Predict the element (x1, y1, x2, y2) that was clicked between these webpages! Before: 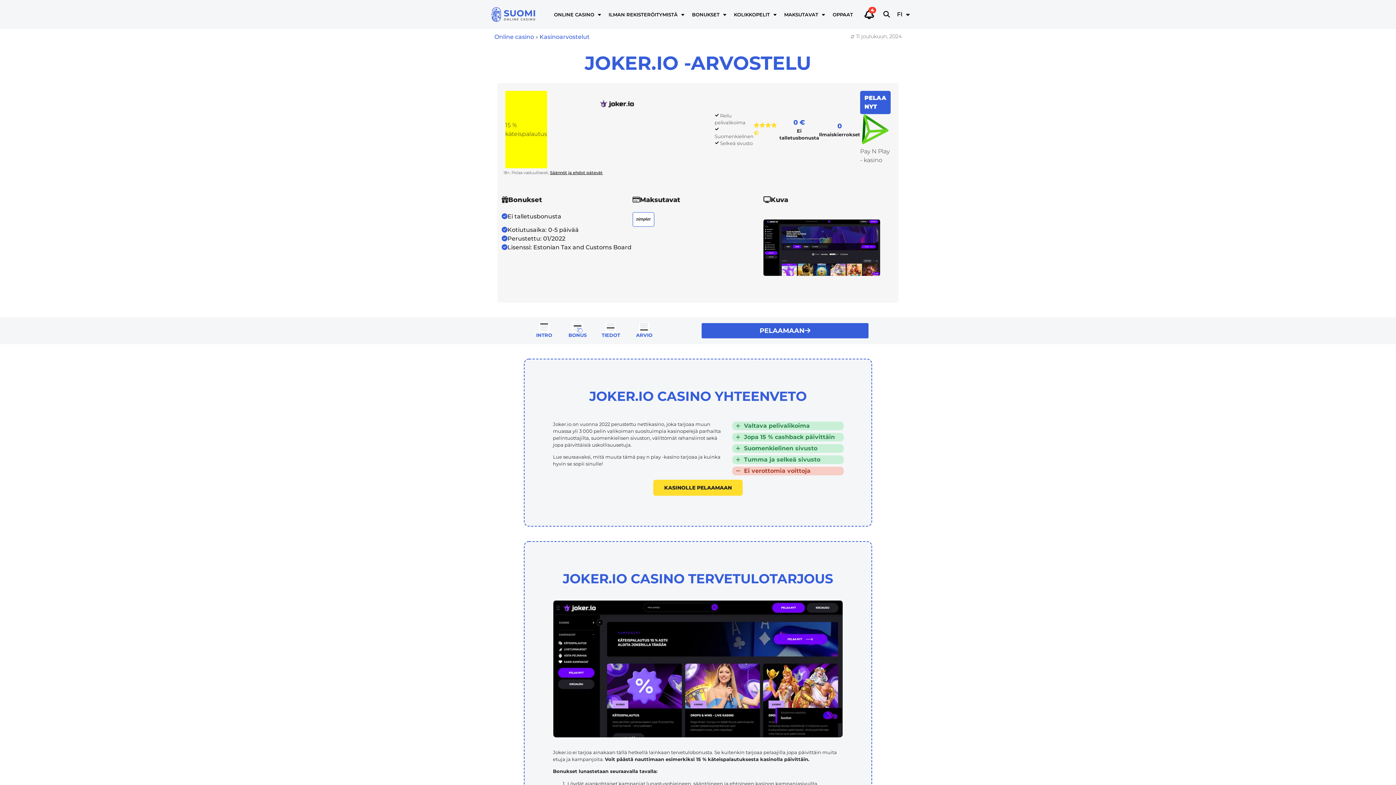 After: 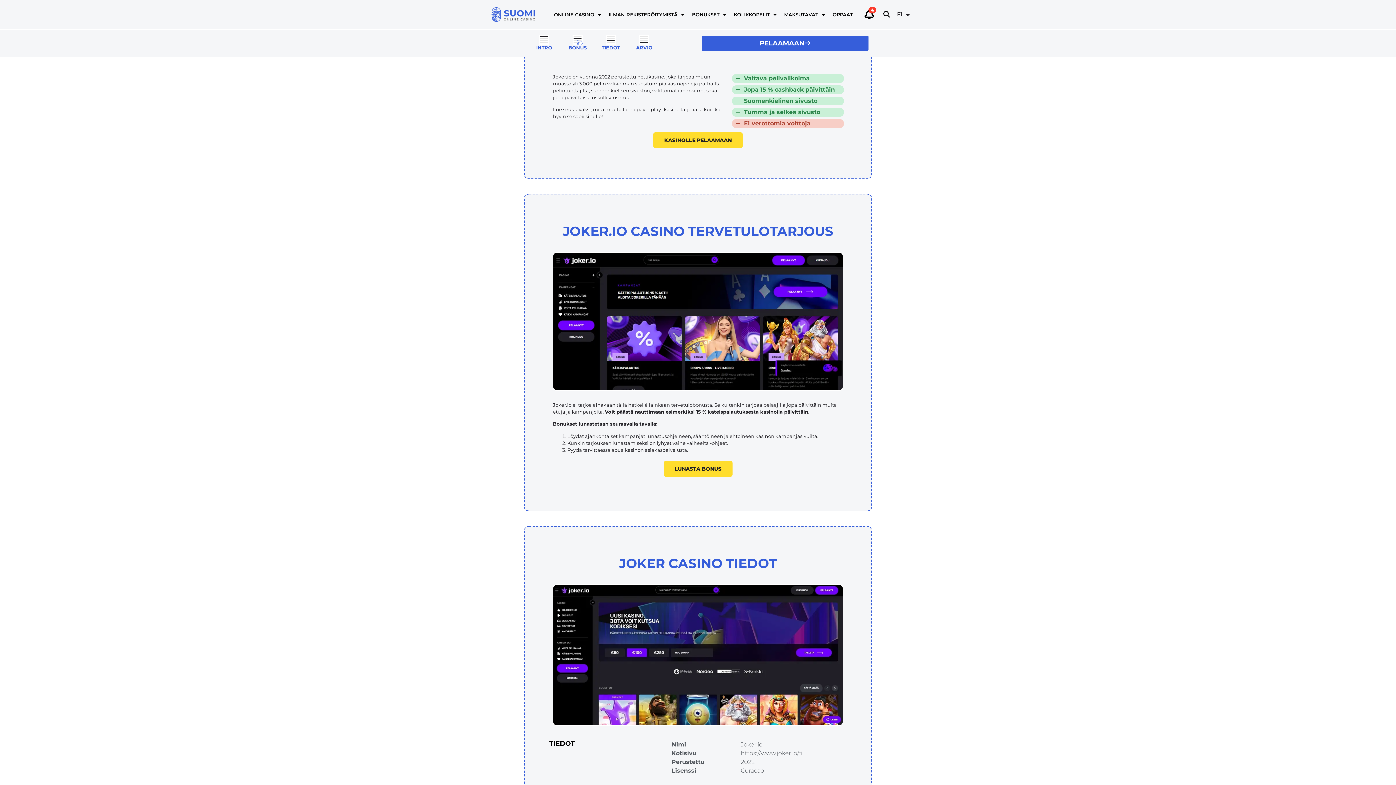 Action: label: Intro bbox: (539, 322, 549, 332)